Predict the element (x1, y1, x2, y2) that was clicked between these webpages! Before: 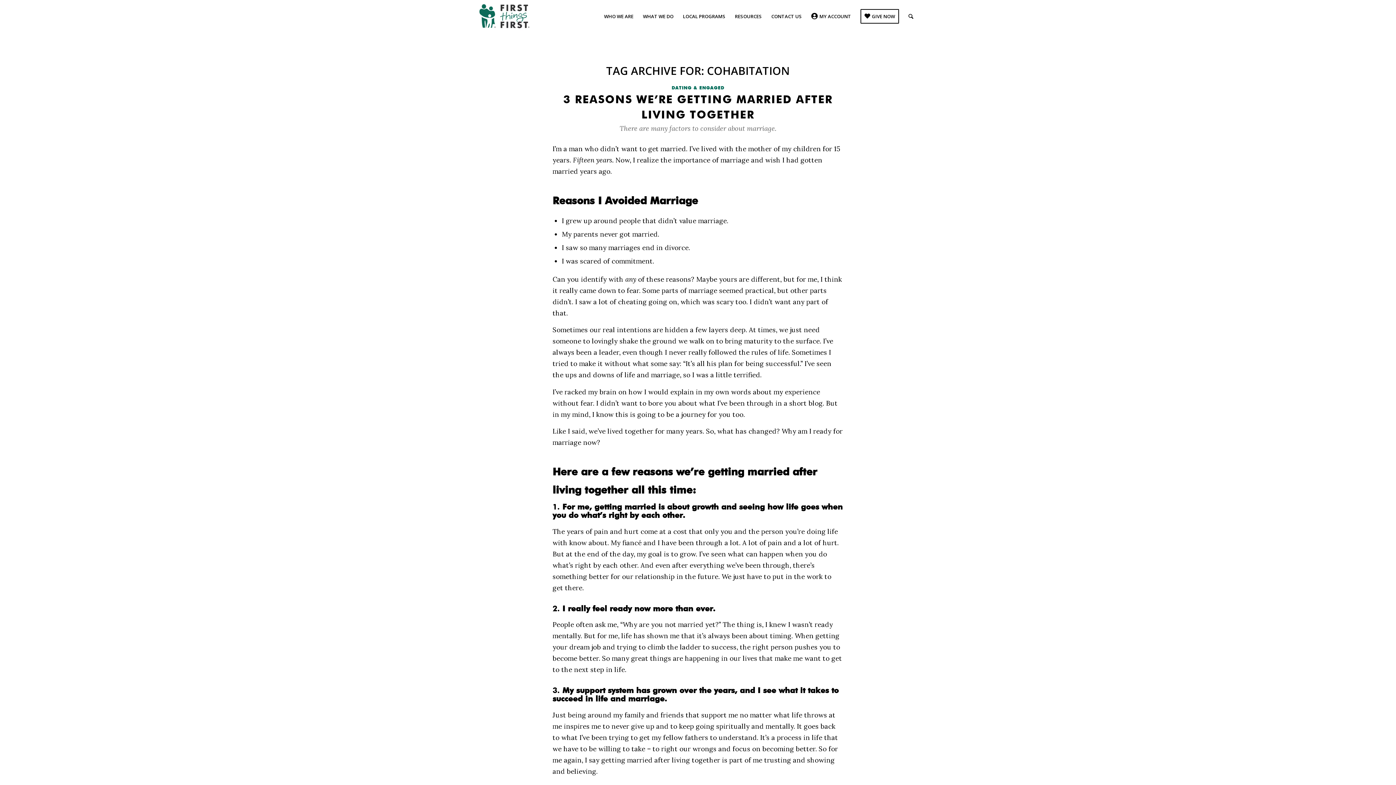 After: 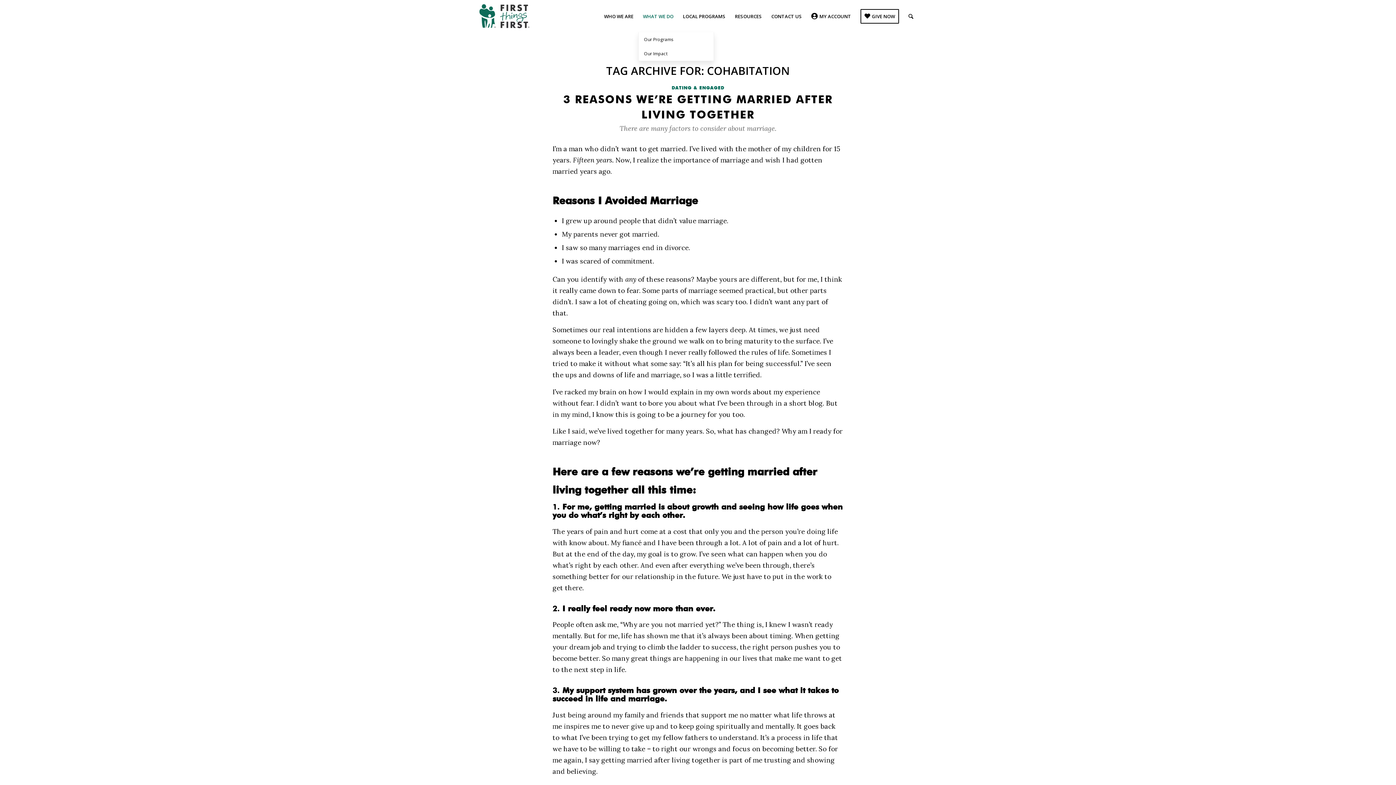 Action: label: WHAT WE DO bbox: (638, 0, 678, 32)